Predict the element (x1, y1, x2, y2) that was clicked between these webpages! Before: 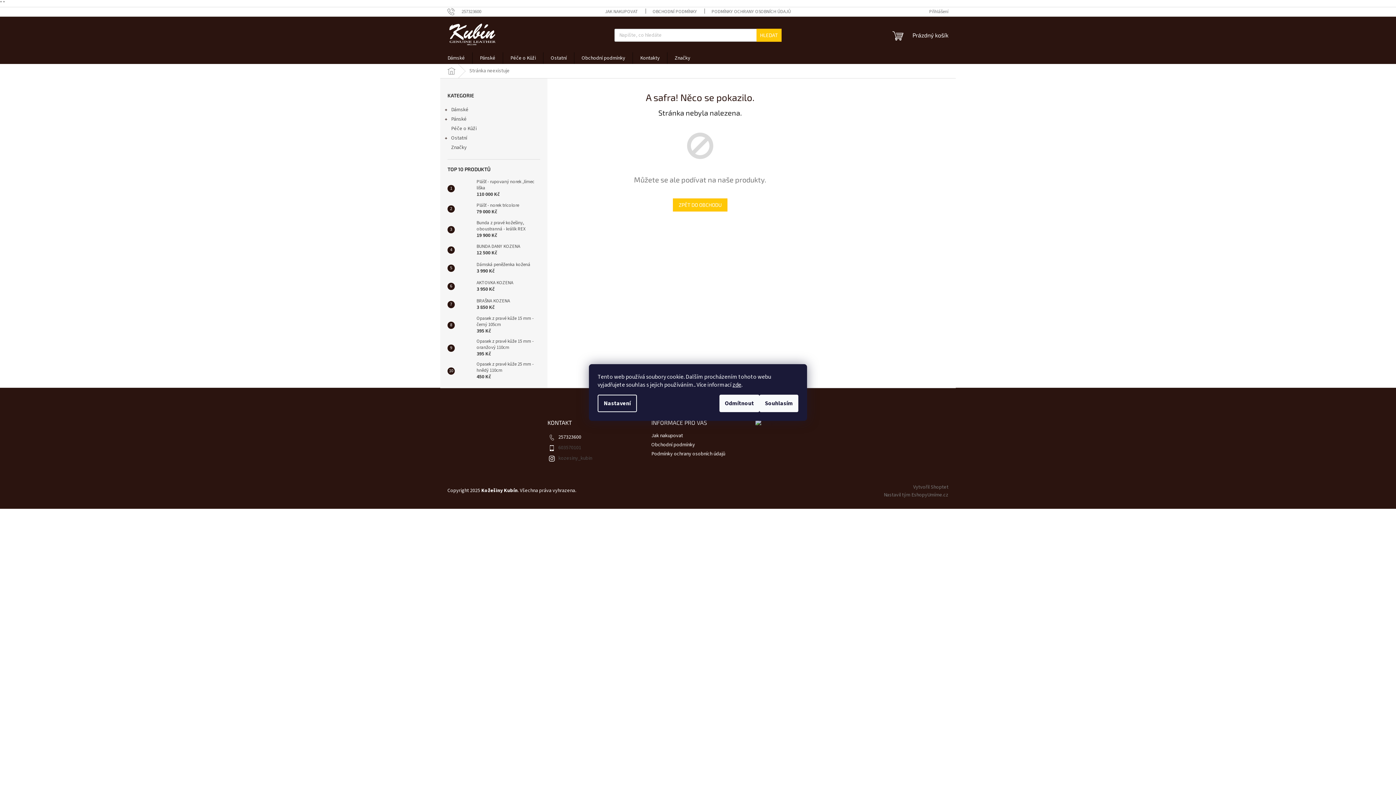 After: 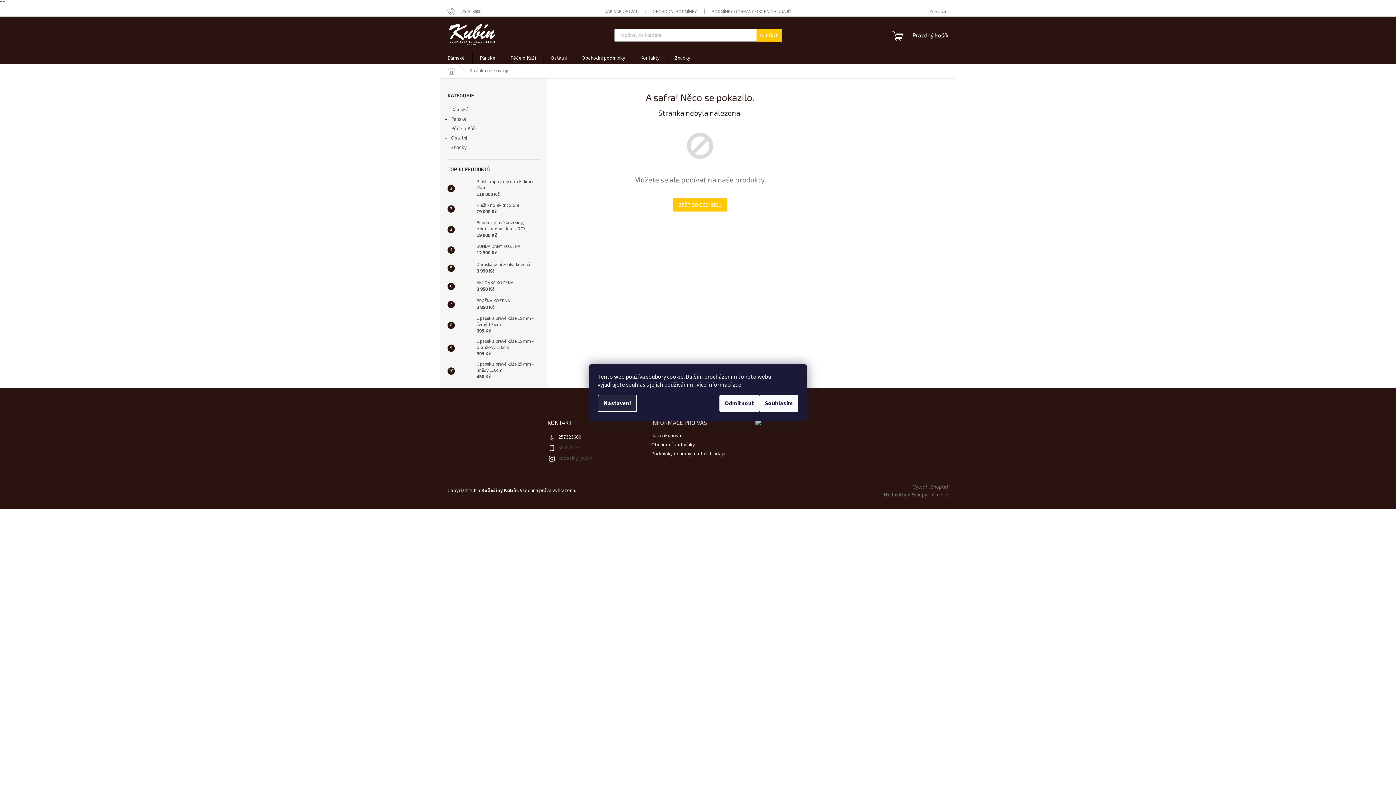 Action: bbox: (597, 394, 637, 412) label: Nastavení